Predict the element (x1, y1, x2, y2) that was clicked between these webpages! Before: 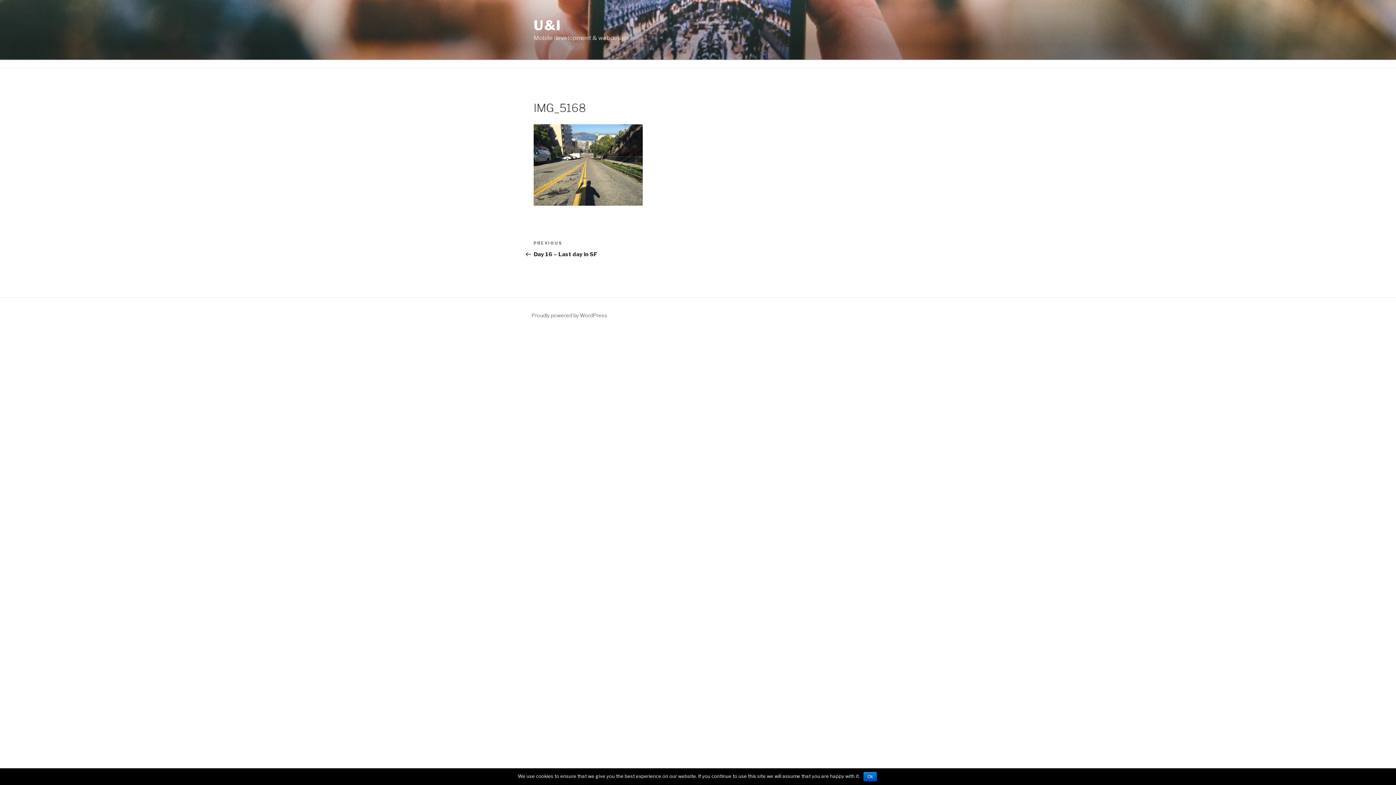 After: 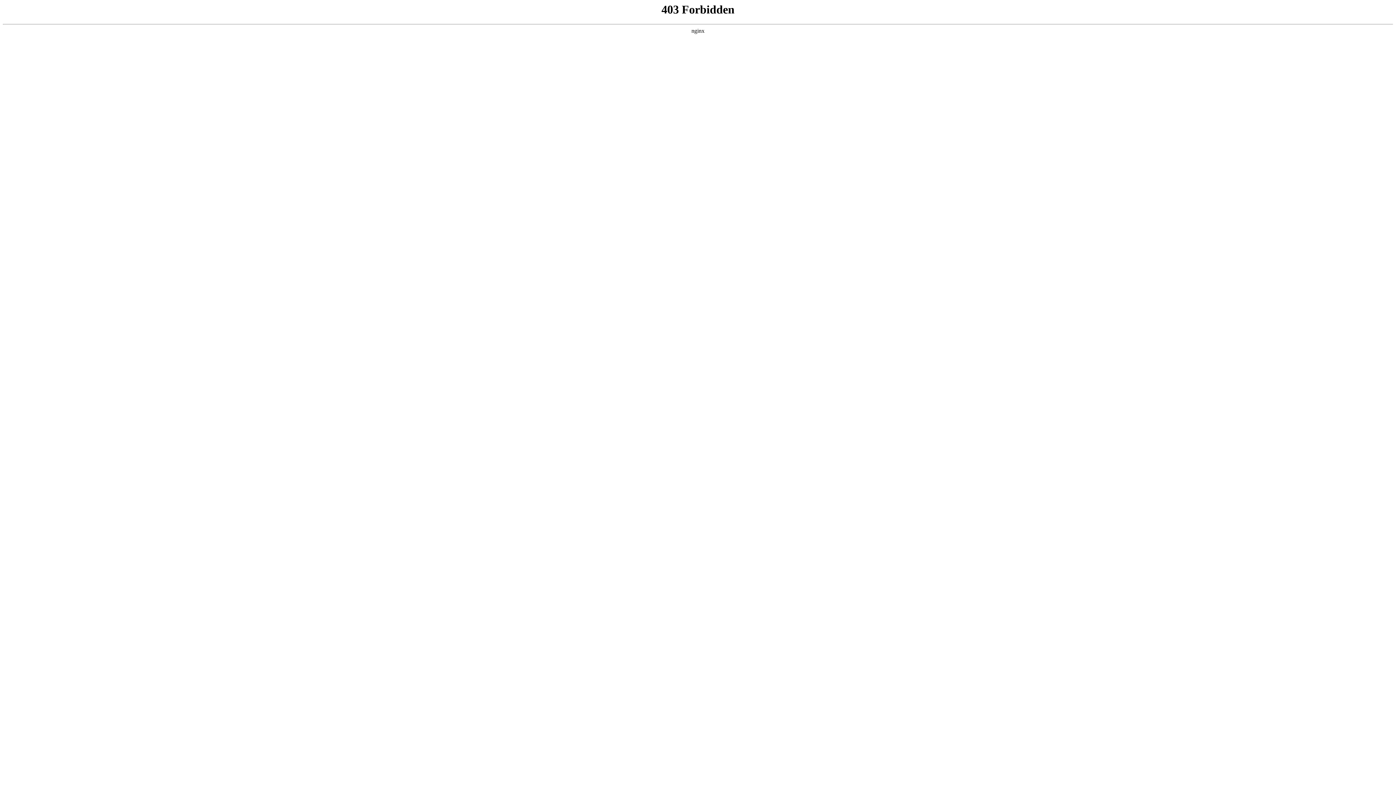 Action: label: Proudly powered by WordPress bbox: (531, 312, 607, 318)